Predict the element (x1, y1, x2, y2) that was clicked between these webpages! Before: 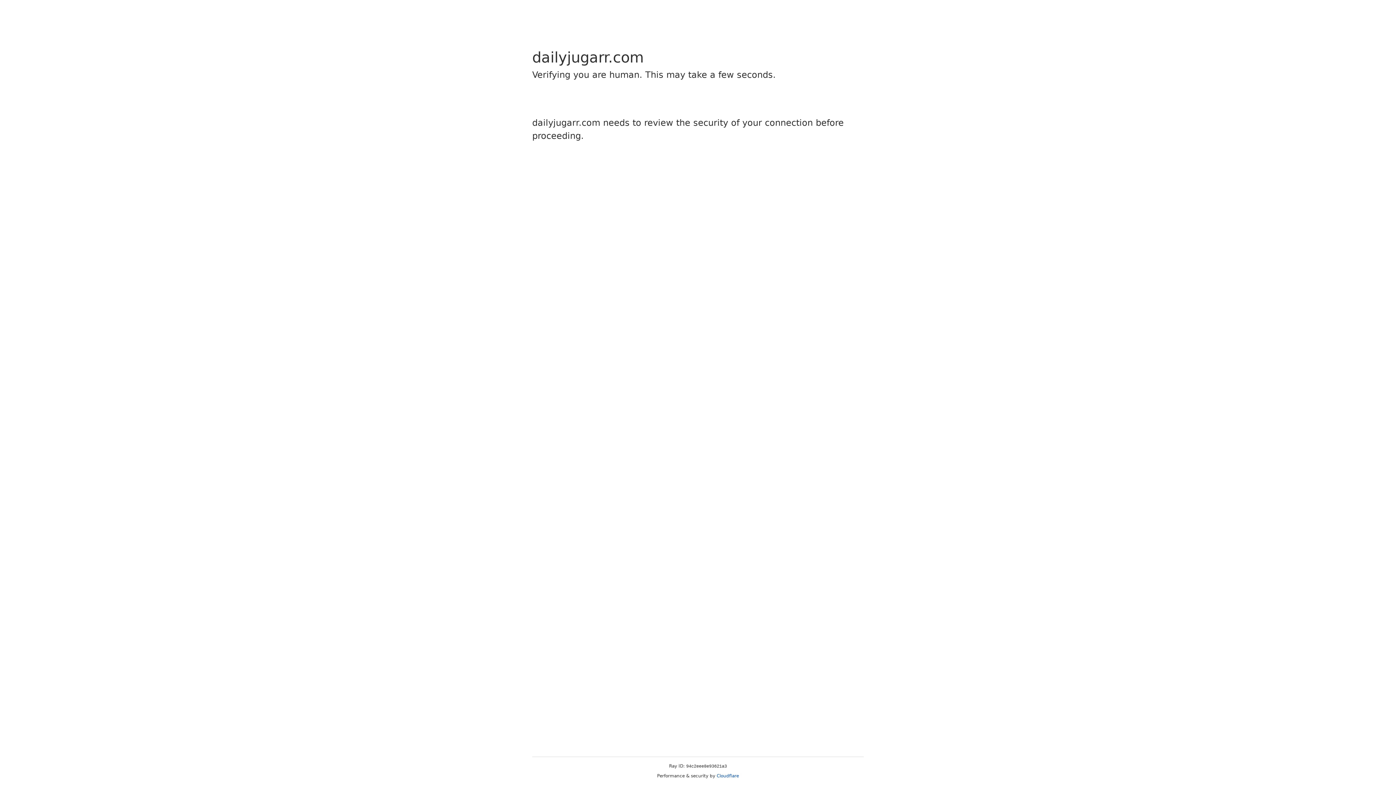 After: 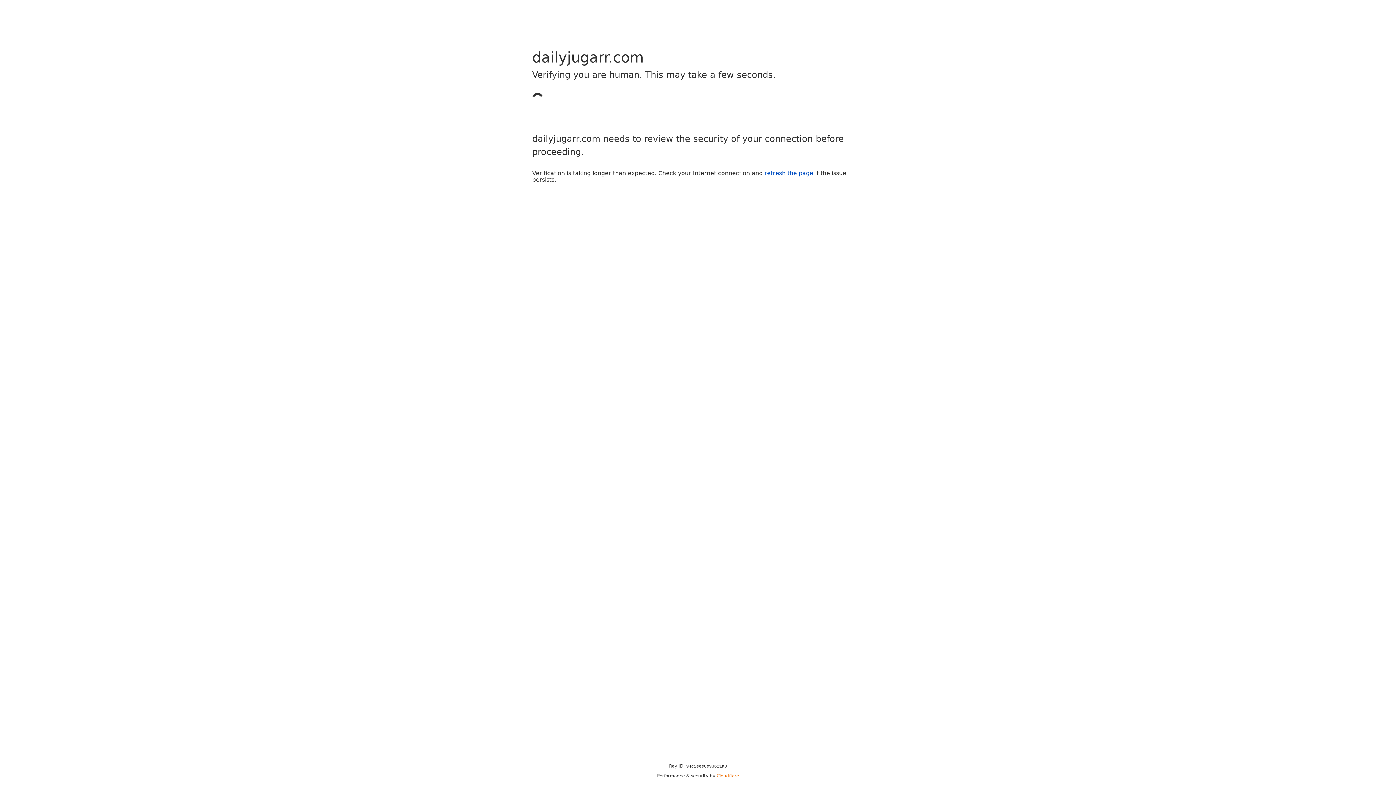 Action: label: Cloudflare bbox: (716, 773, 739, 778)